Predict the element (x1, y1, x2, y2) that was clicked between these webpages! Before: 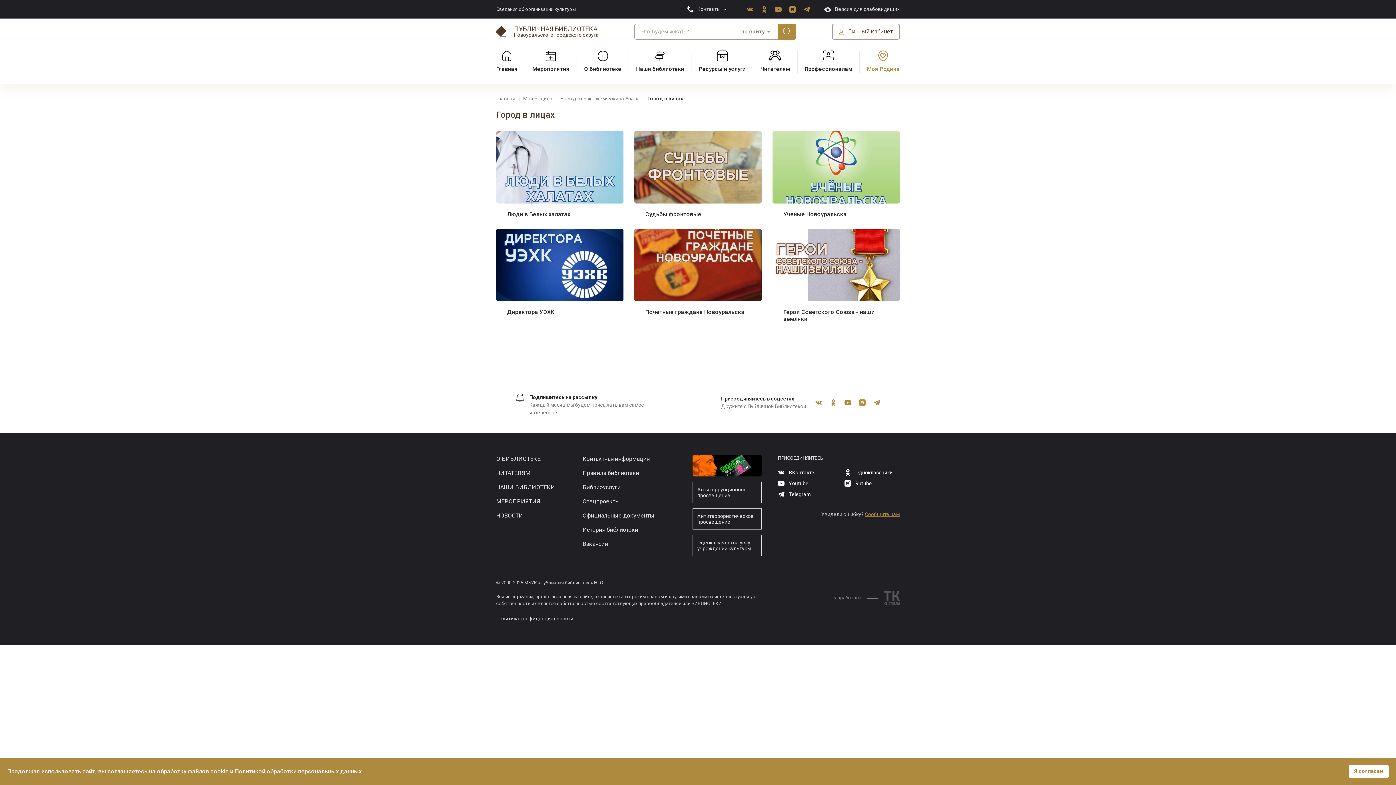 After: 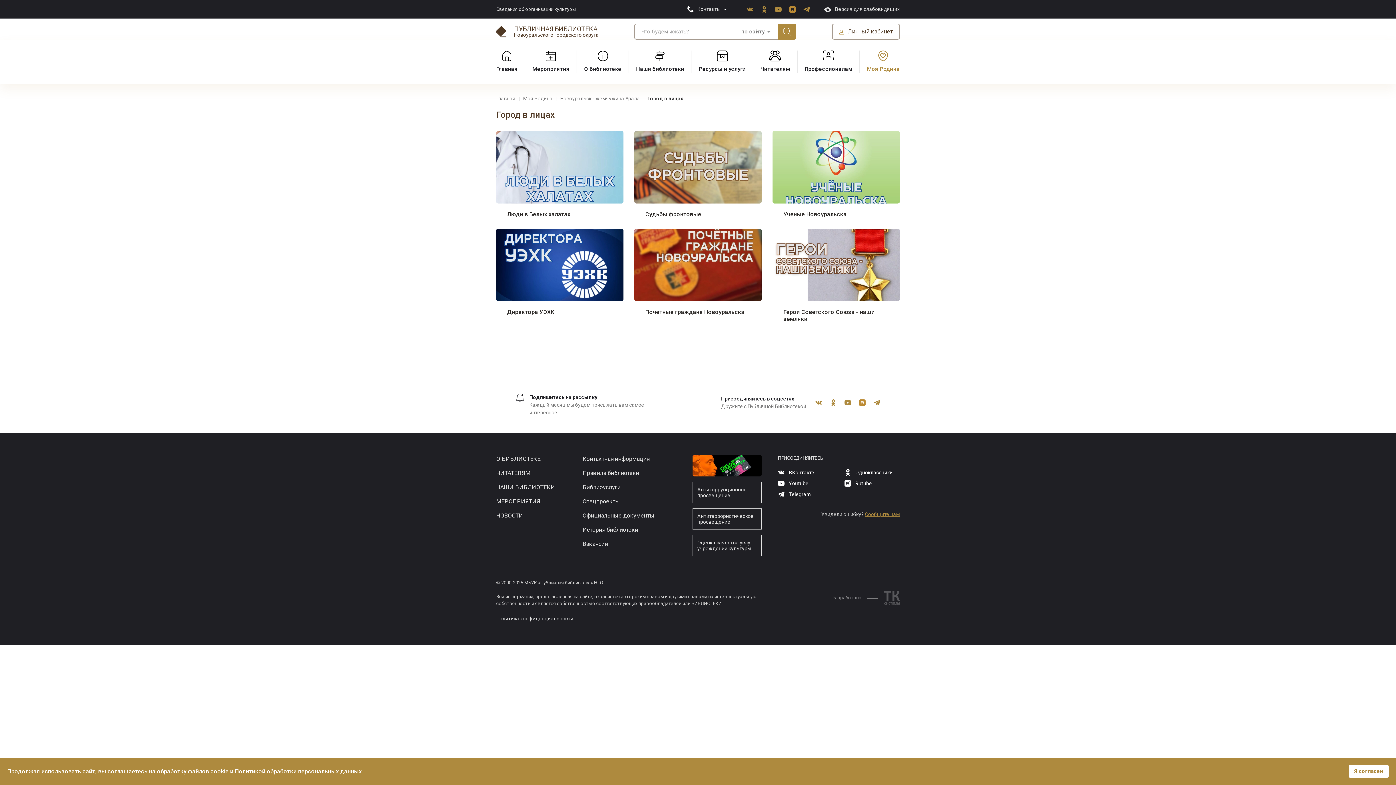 Action: bbox: (827, 397, 838, 408) label: Одноклассники